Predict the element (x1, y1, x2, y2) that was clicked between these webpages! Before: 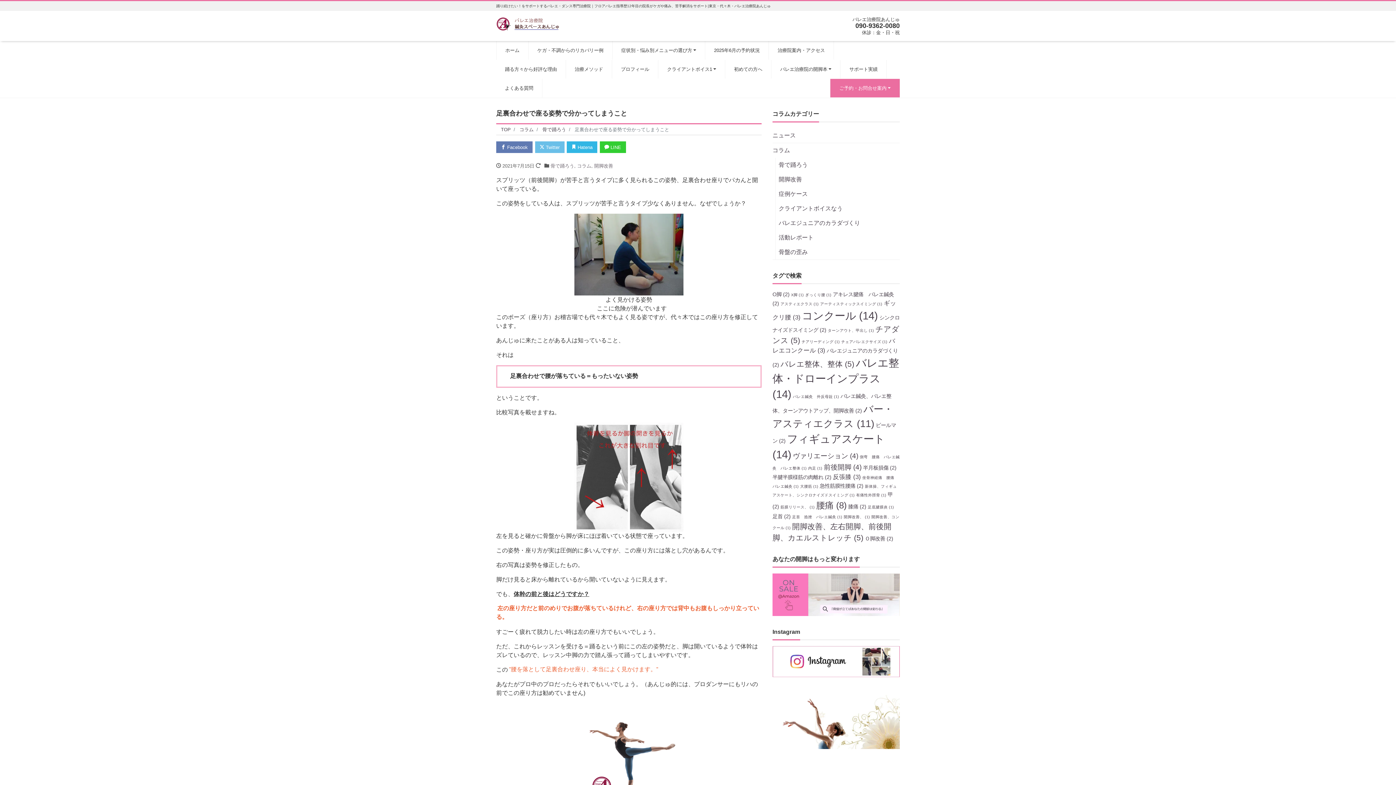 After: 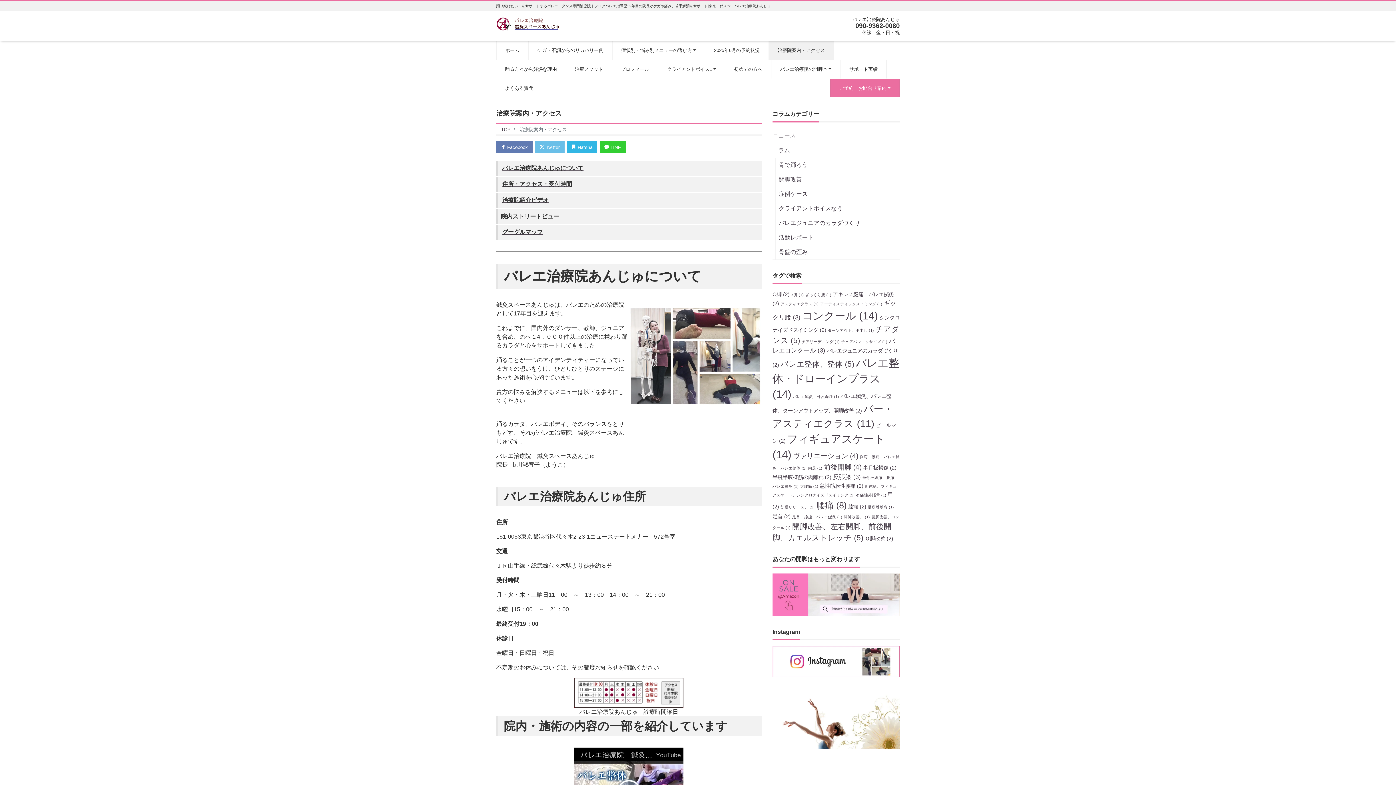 Action: bbox: (769, 41, 834, 59) label: 治療院案内・アクセス